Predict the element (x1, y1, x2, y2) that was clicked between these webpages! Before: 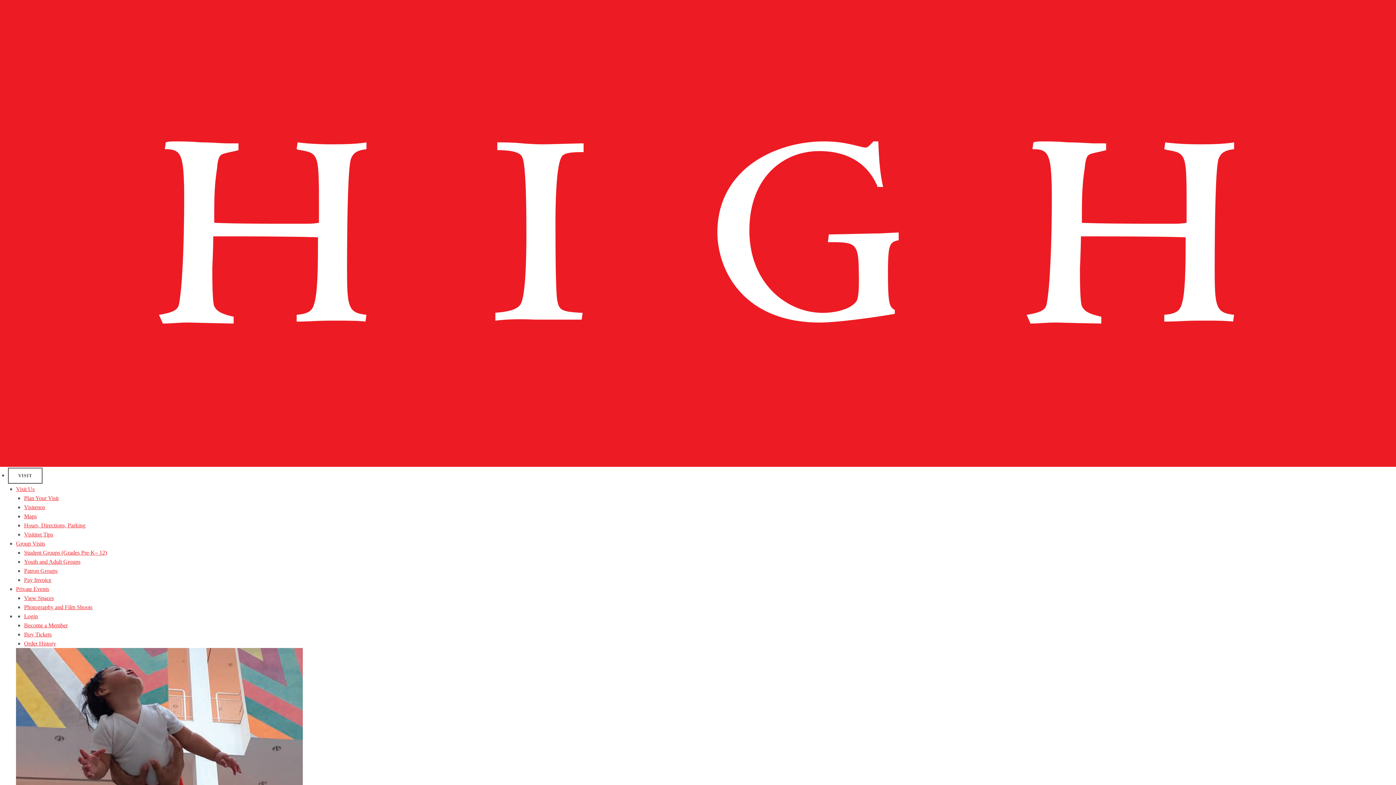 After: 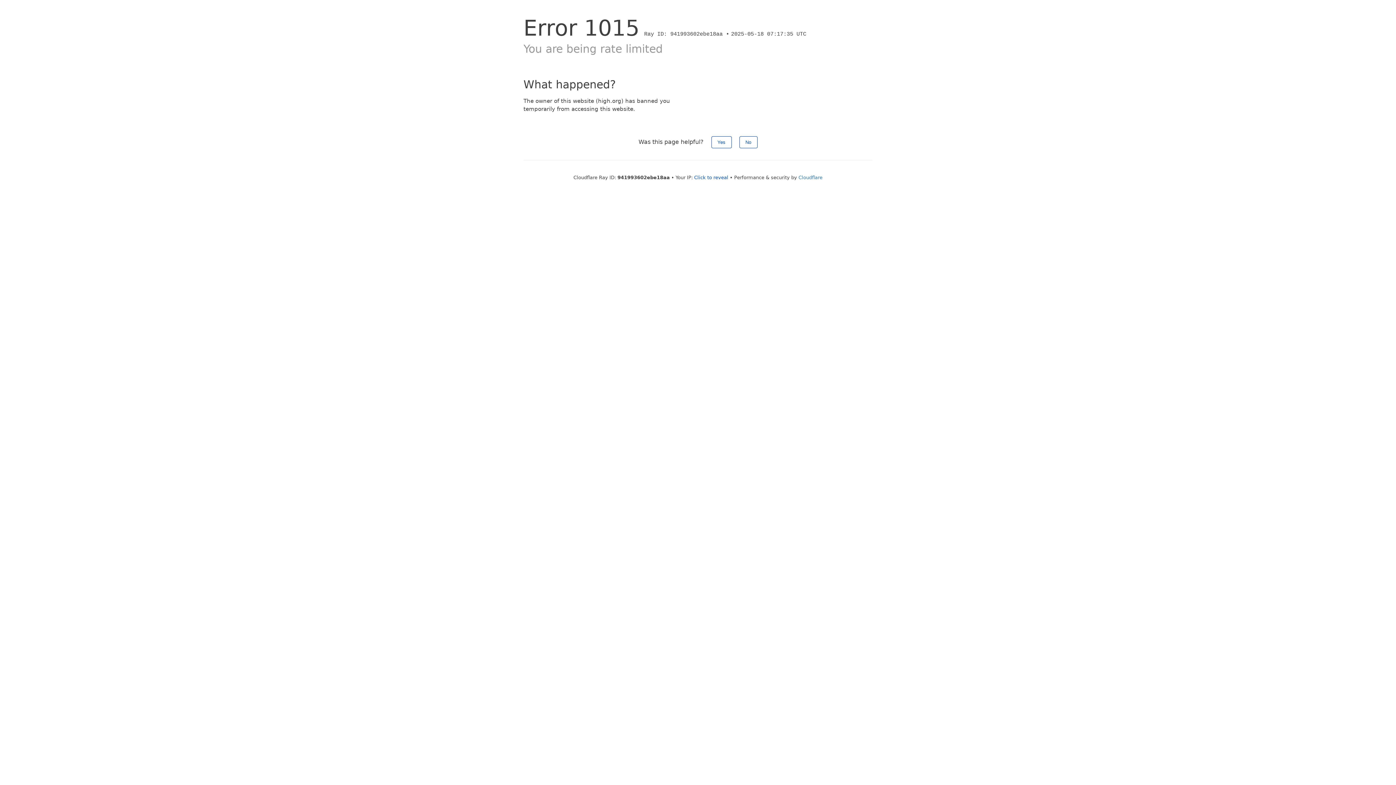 Action: label: Buy Tickets bbox: (24, 631, 51, 637)